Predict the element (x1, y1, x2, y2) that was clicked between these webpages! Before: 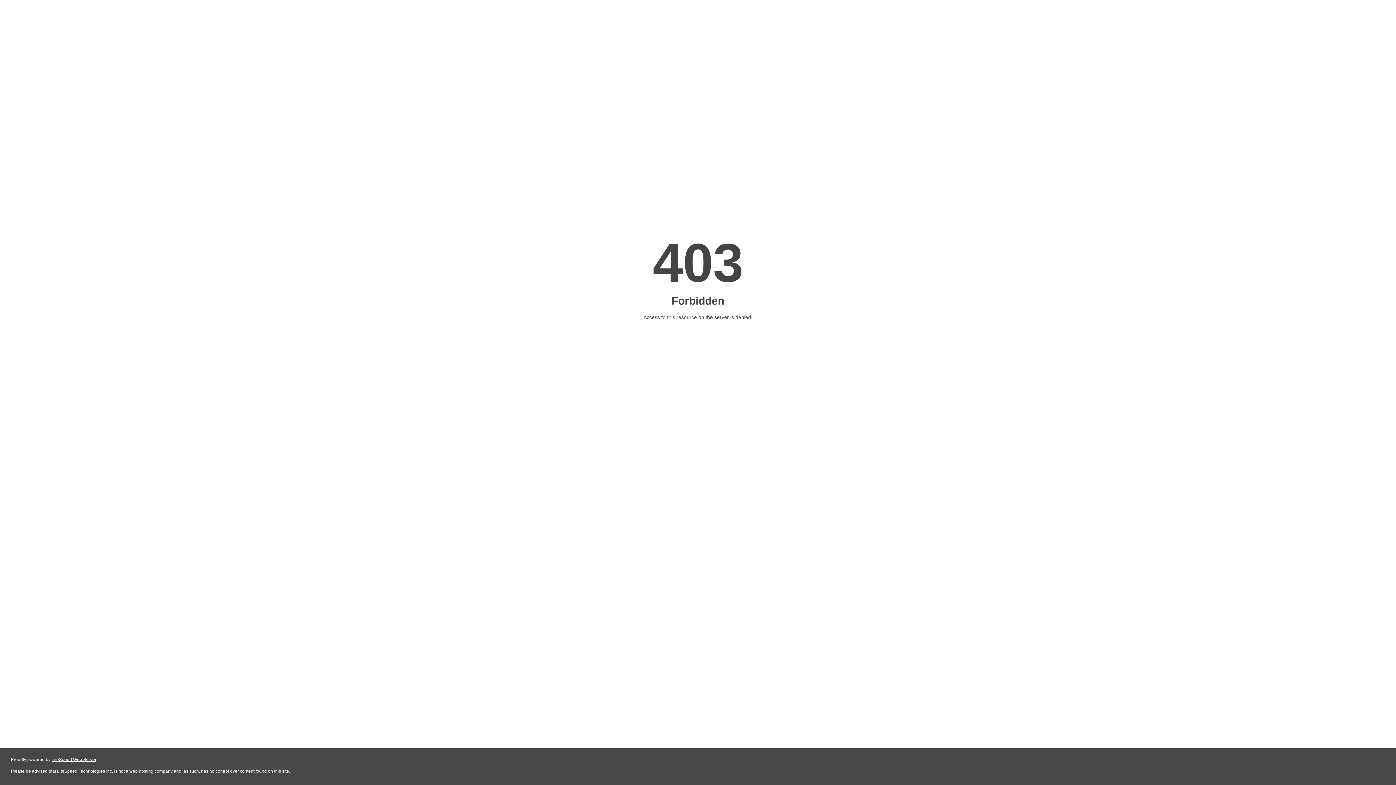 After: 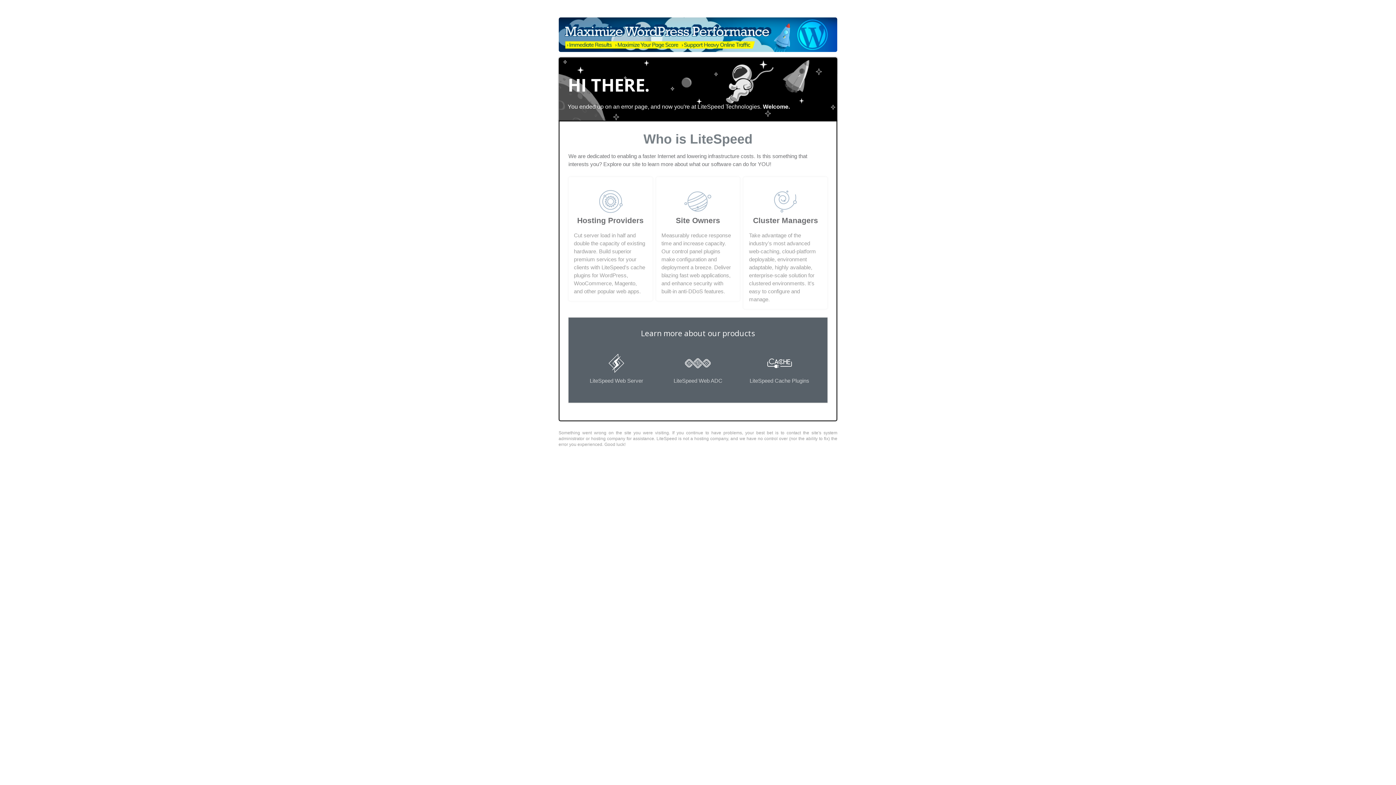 Action: label: LiteSpeed Web Server bbox: (51, 757, 96, 762)